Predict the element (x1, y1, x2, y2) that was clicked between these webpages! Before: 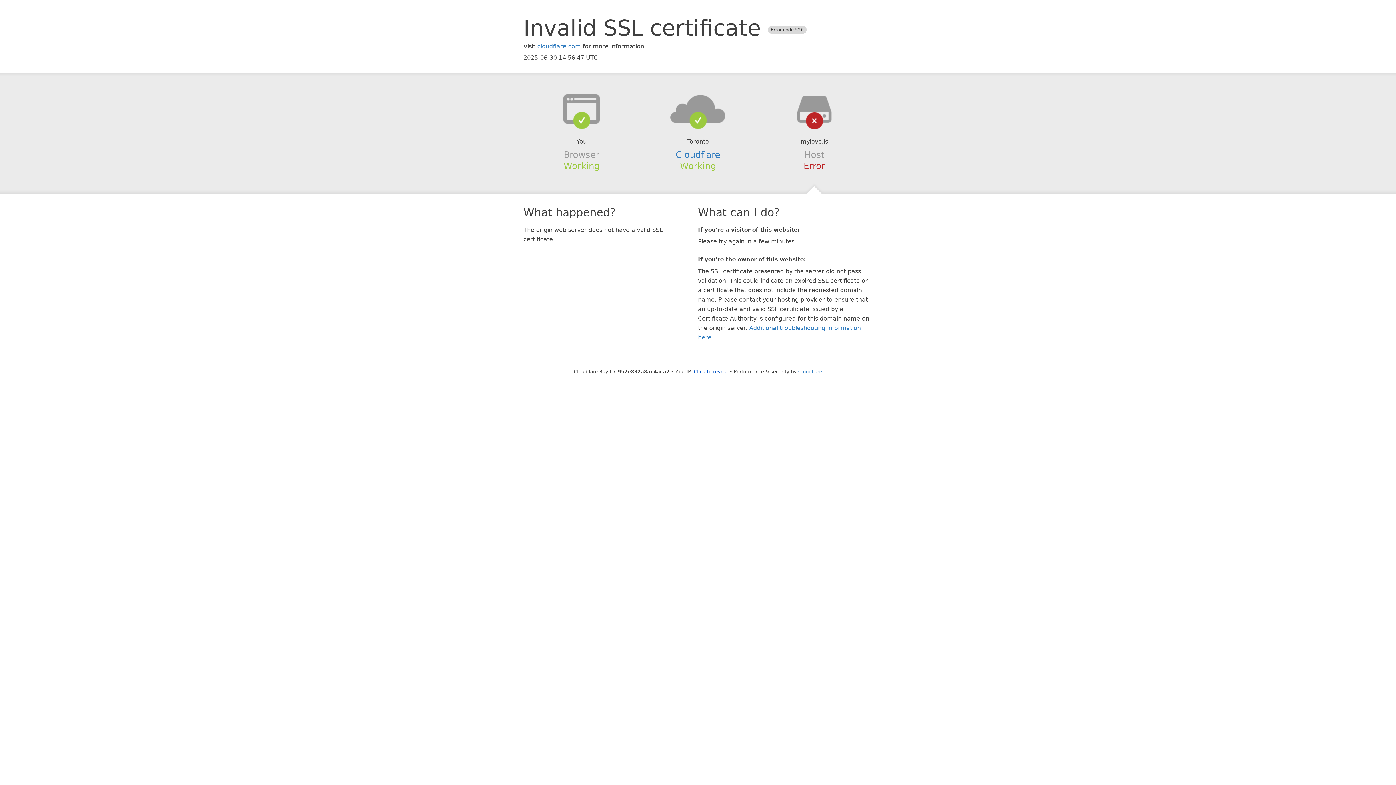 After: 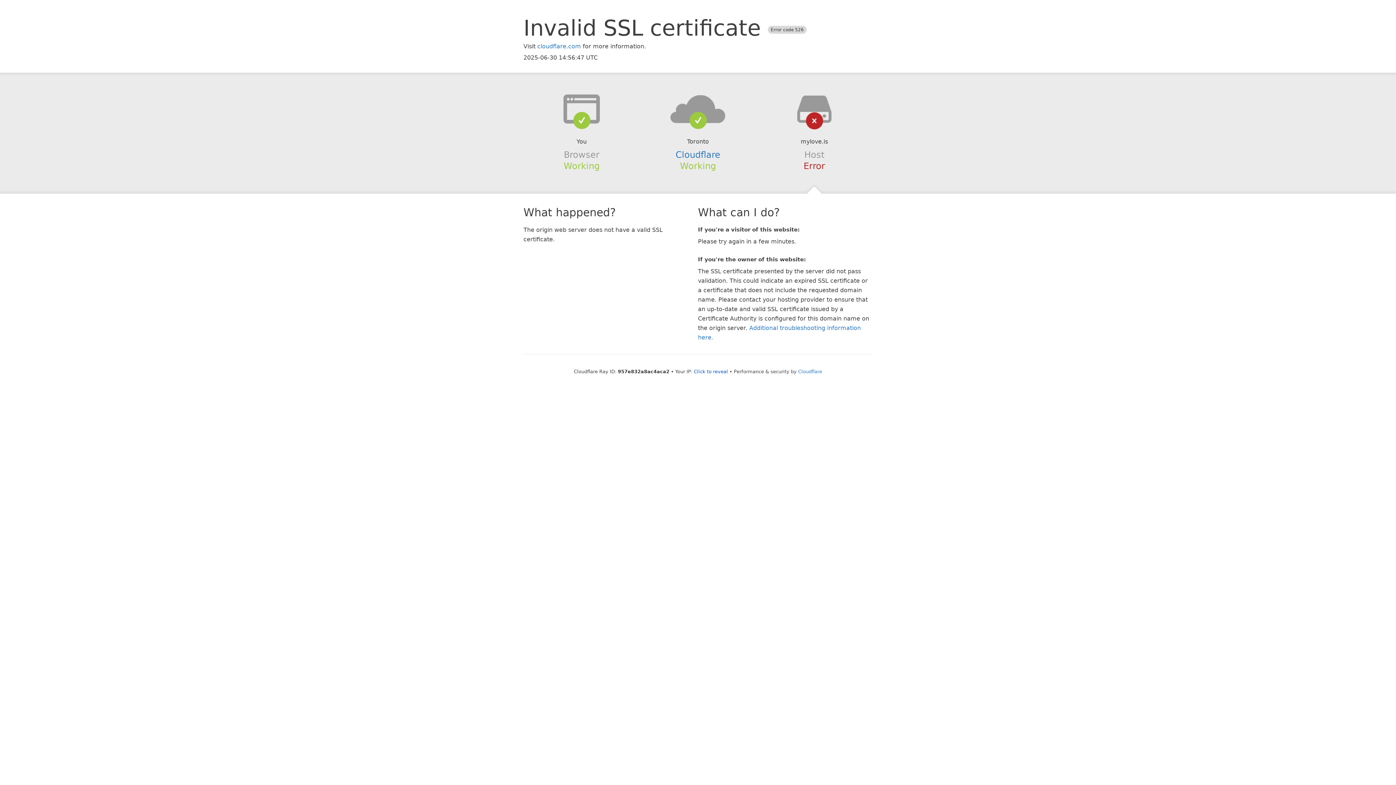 Action: bbox: (639, 94, 756, 123)